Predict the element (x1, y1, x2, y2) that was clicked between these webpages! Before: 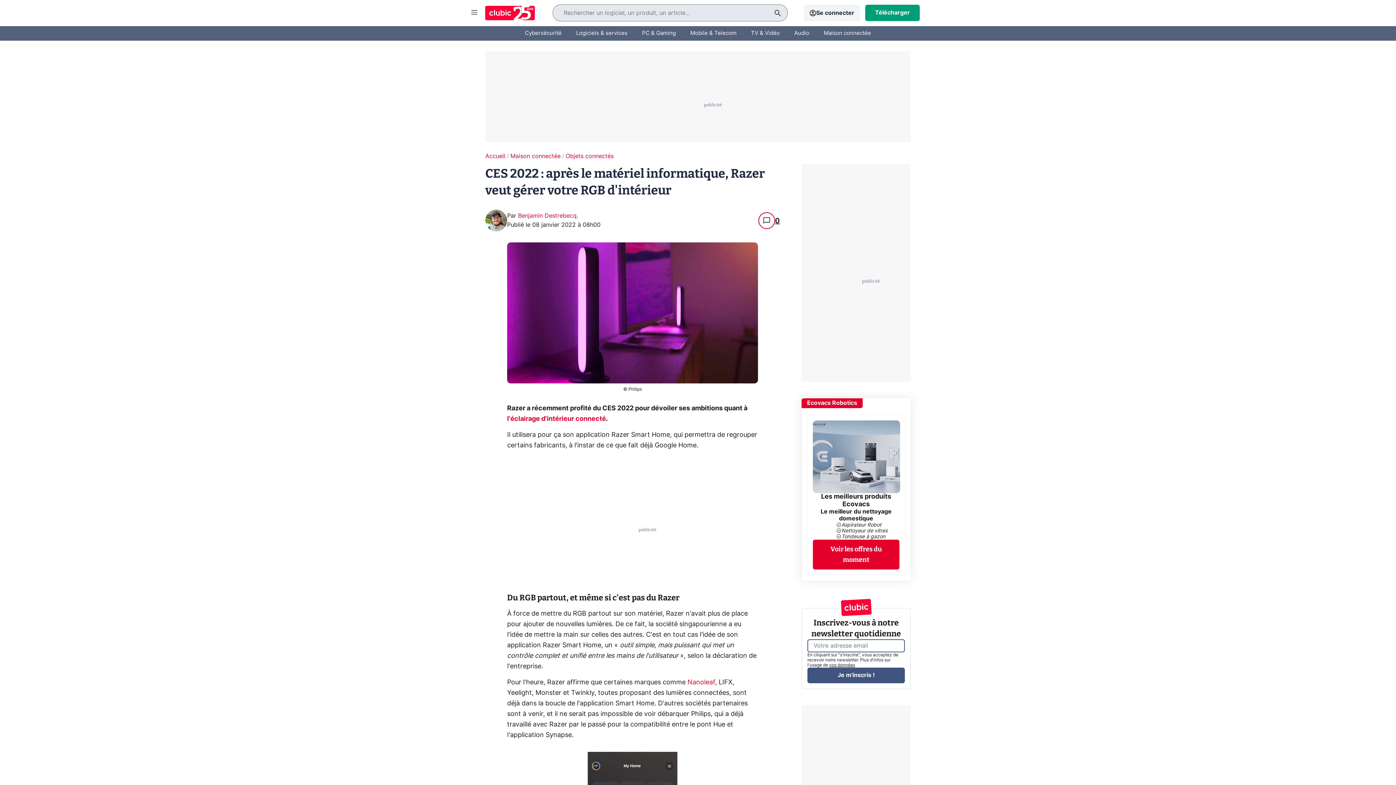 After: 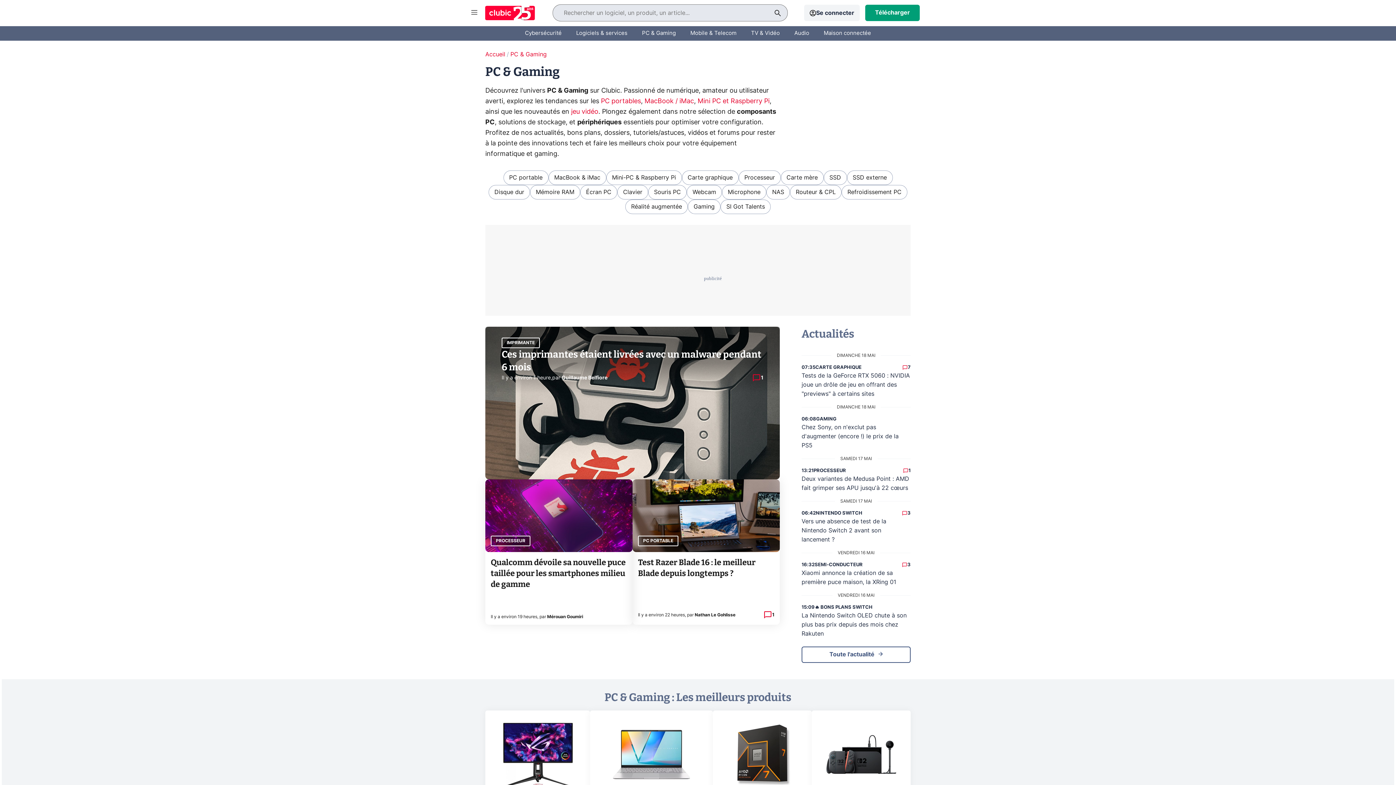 Action: label: PC & Gaming bbox: (642, 24, 676, 42)